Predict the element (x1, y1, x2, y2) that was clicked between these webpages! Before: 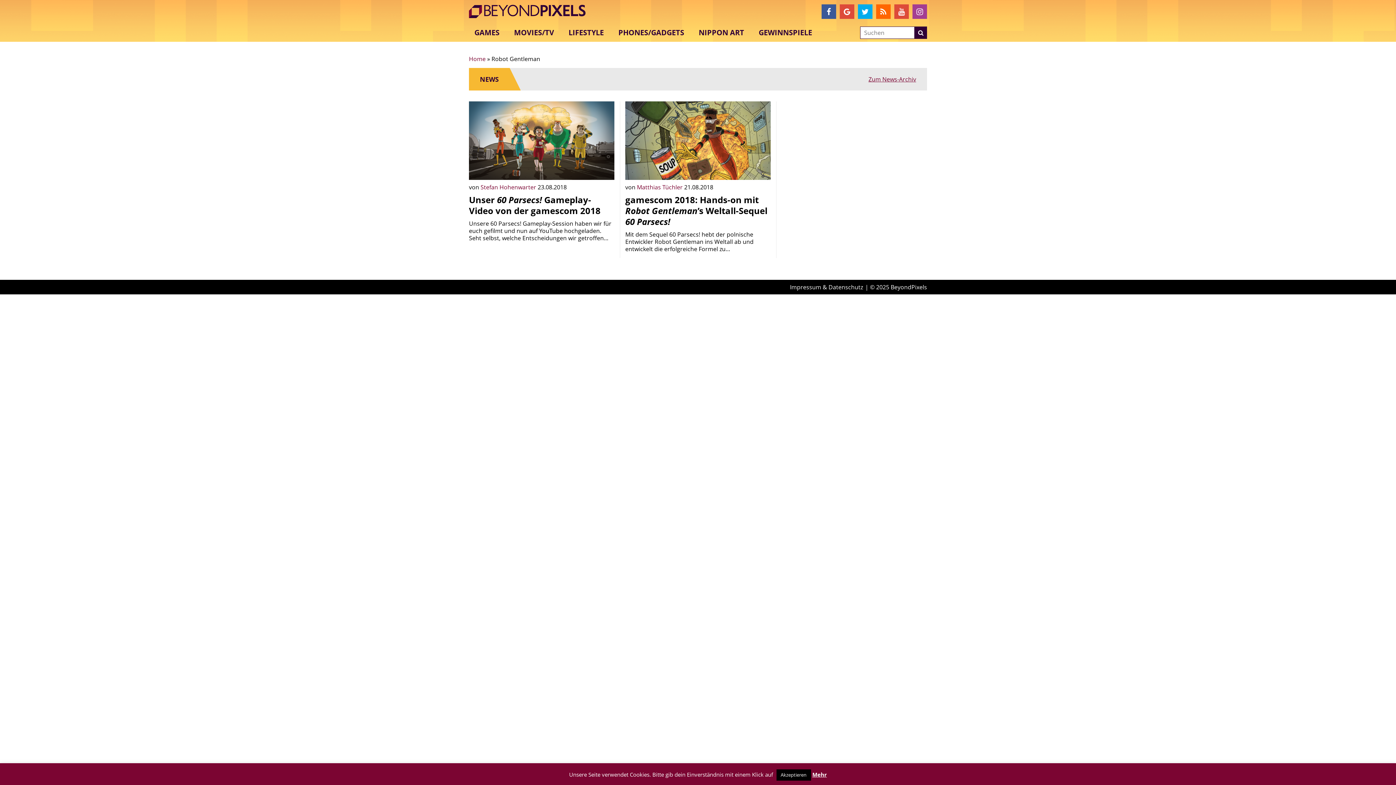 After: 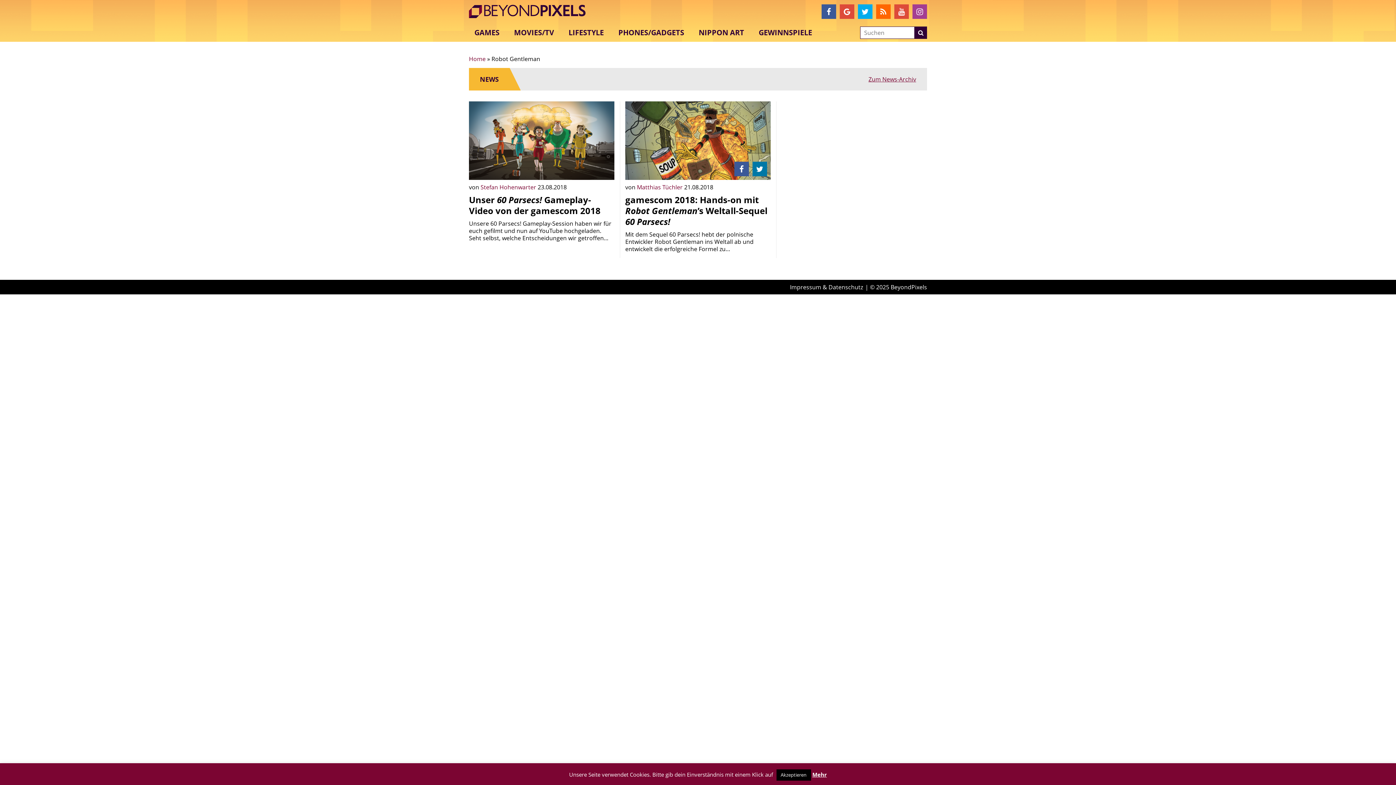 Action: bbox: (752, 161, 767, 176)